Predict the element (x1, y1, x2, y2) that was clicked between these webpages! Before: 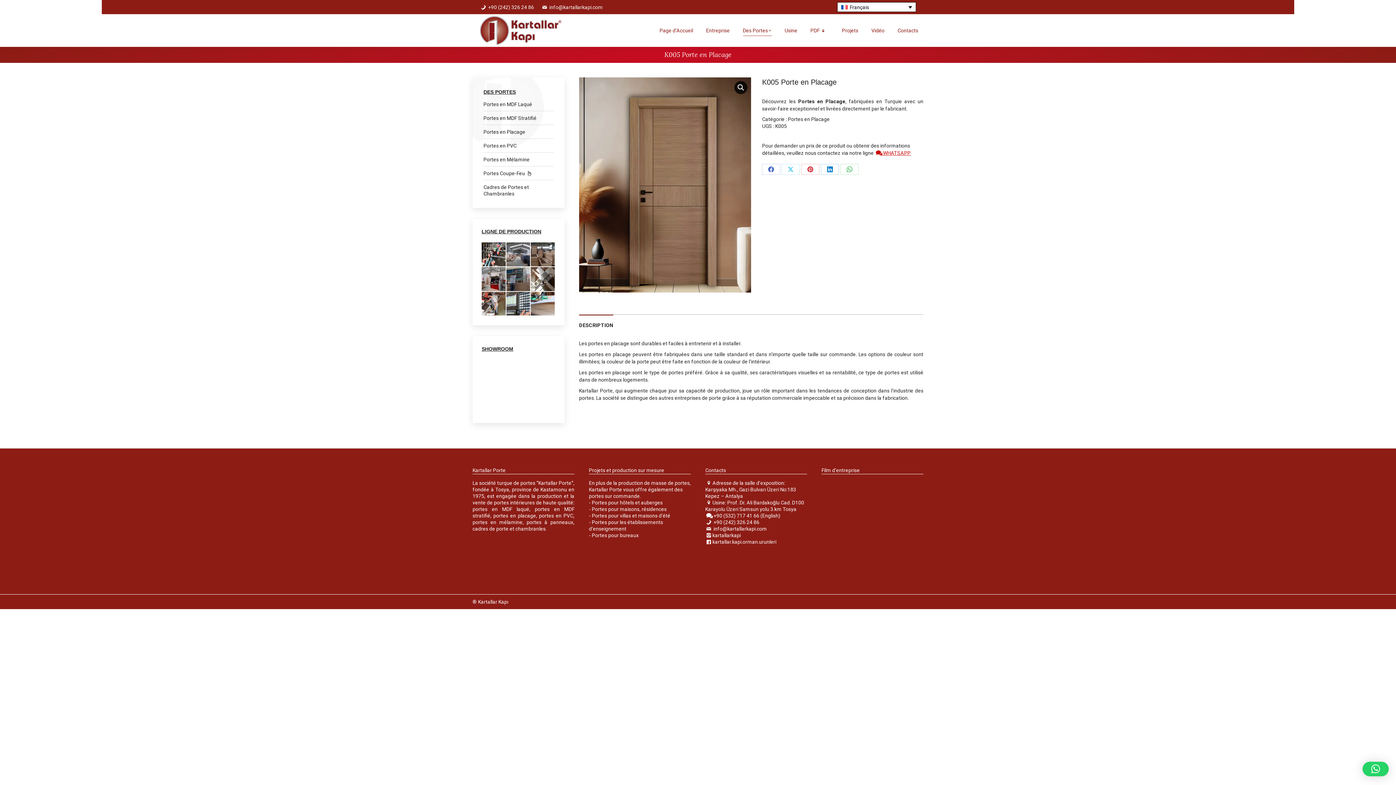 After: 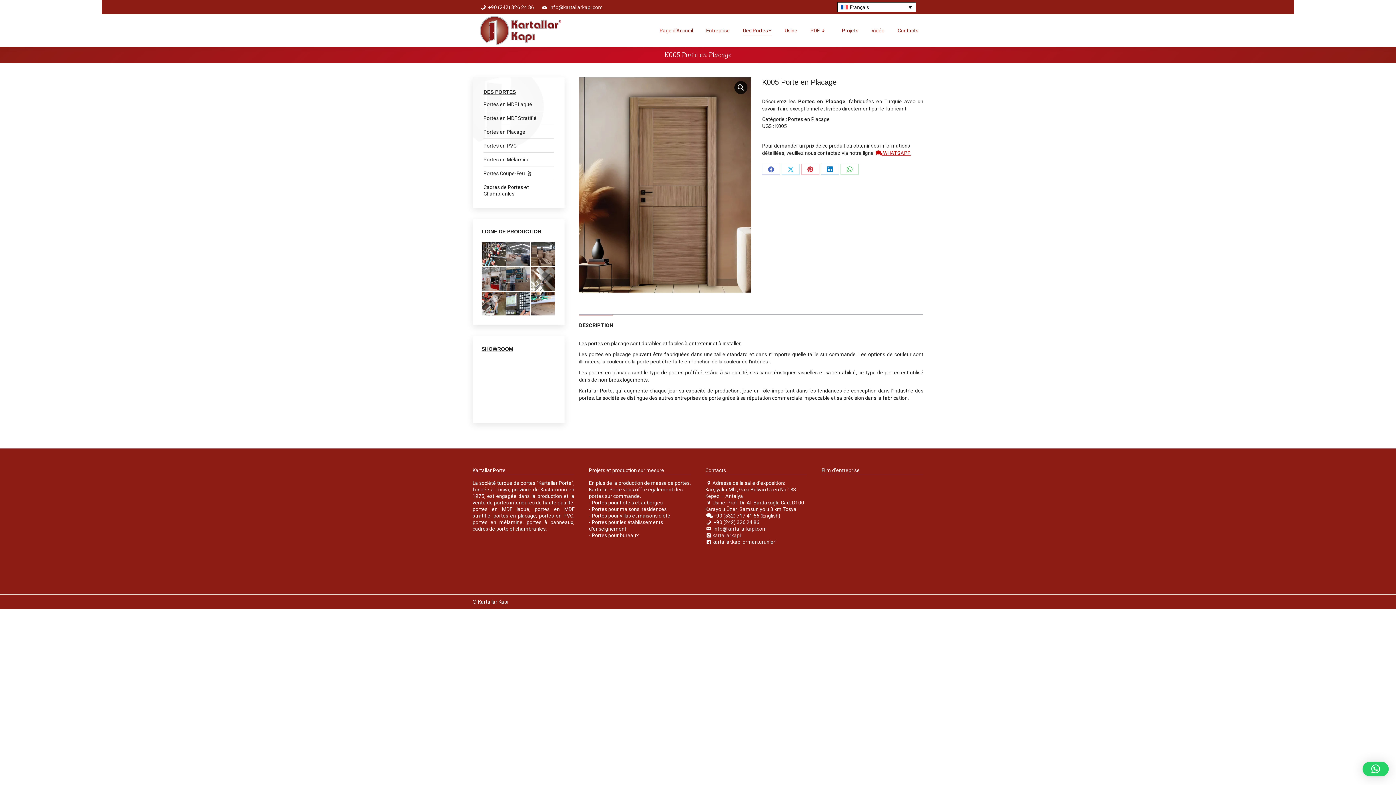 Action: label: kartallarkapi bbox: (712, 532, 740, 538)